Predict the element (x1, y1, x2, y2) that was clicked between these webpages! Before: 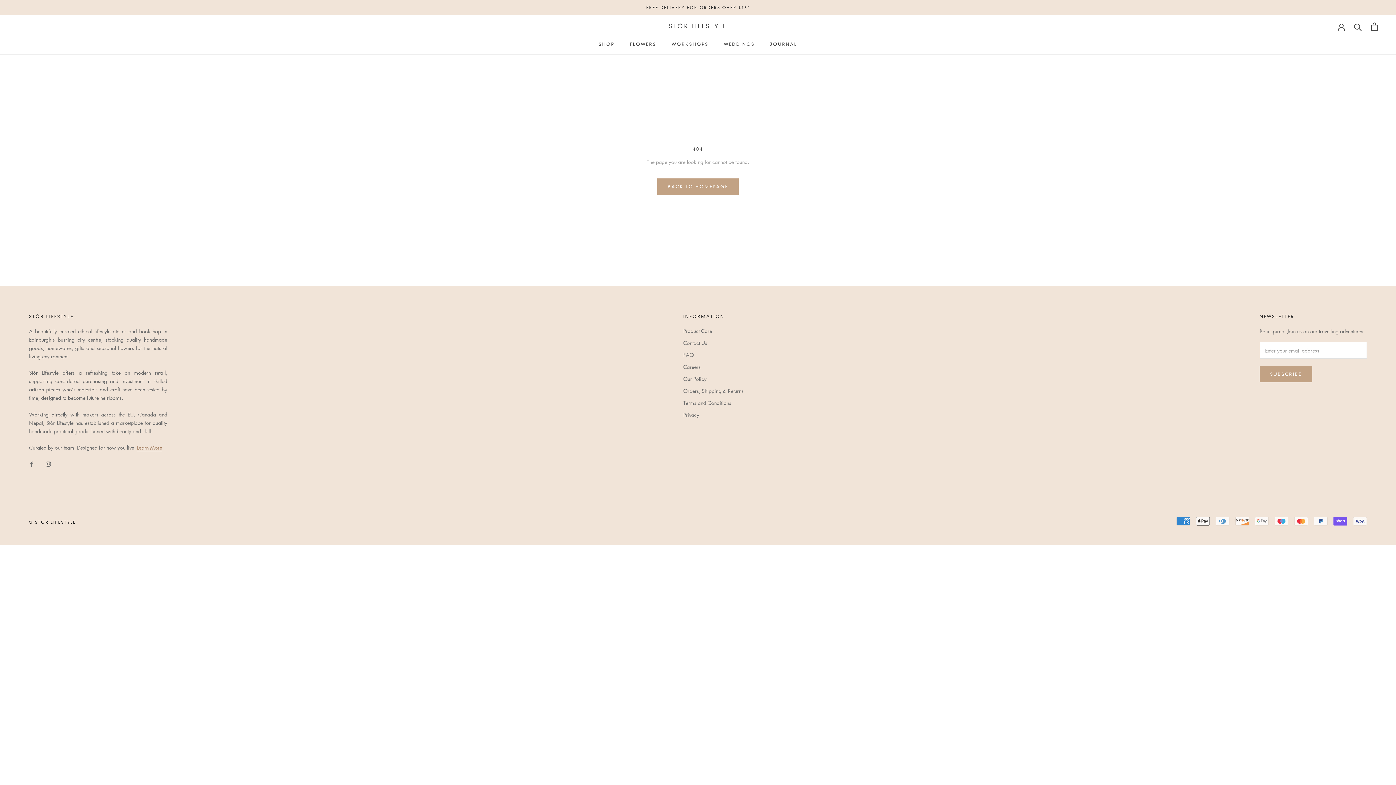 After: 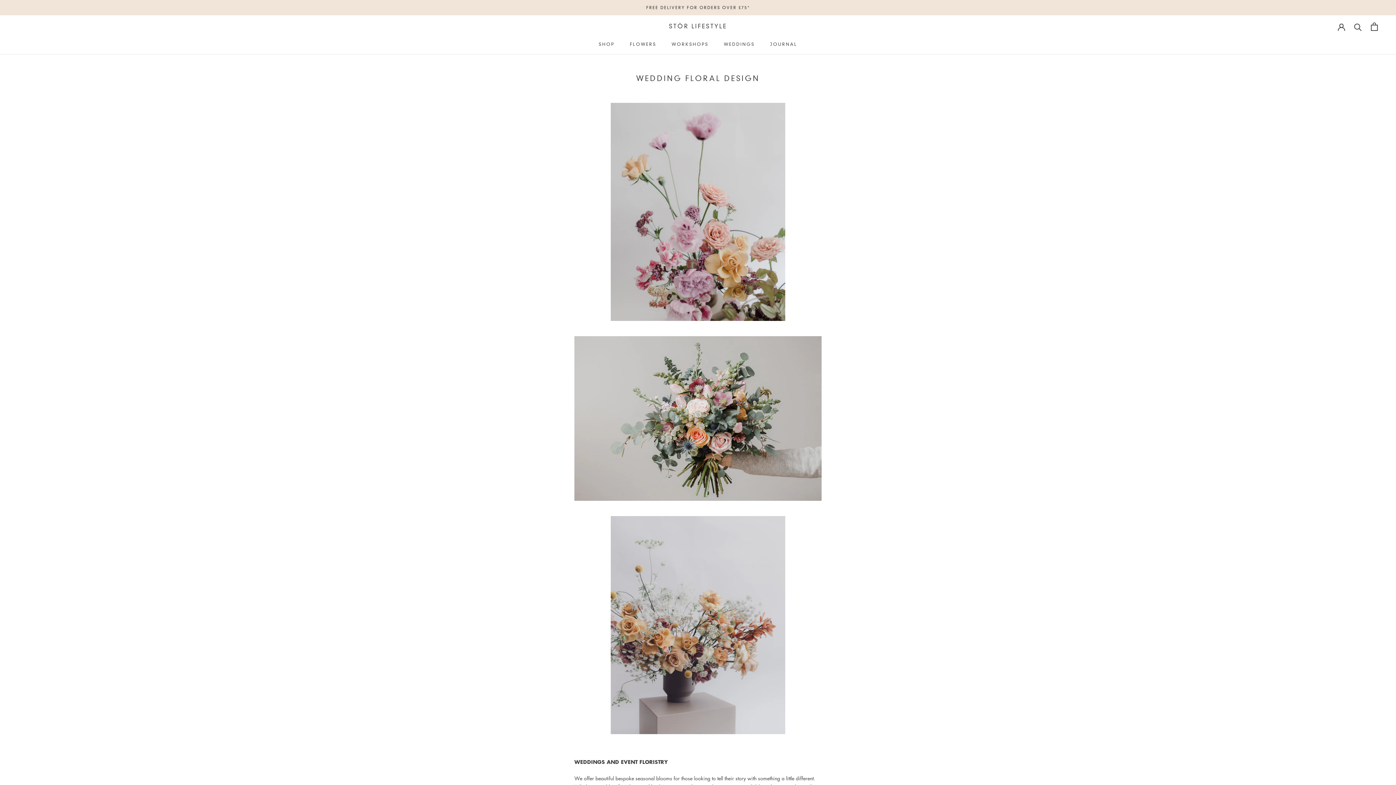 Action: bbox: (724, 41, 754, 46) label: WEDDINGS
WEDDINGS